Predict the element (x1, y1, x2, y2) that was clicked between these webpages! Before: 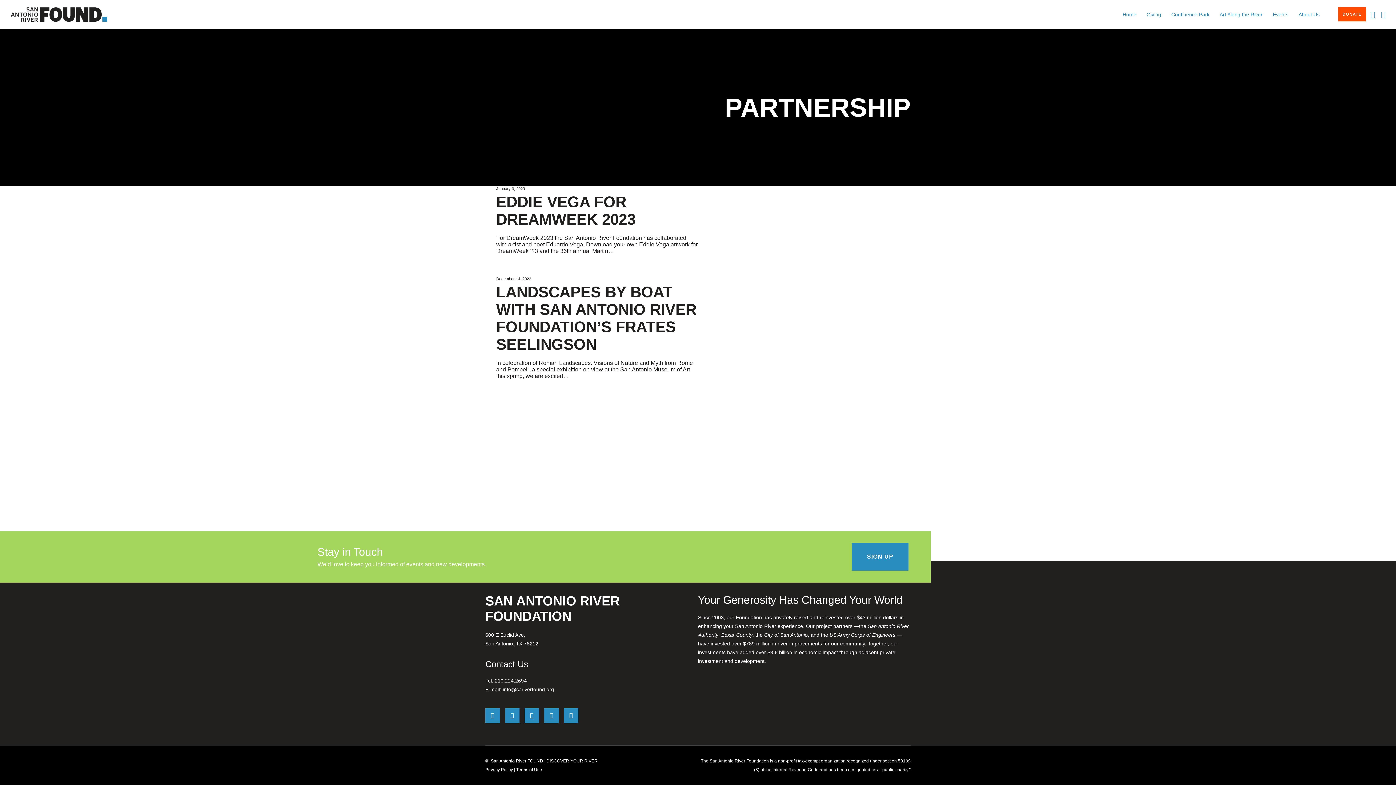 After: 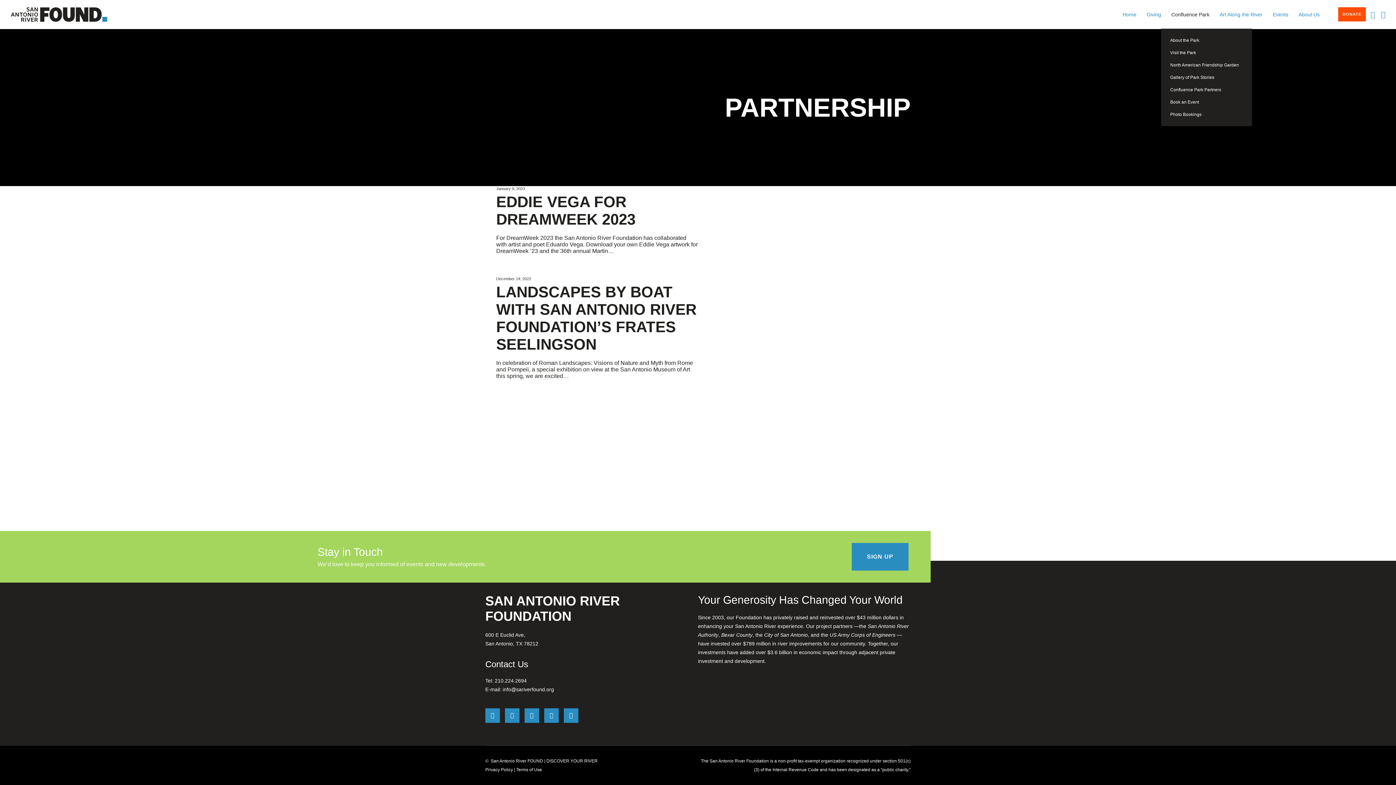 Action: label: Confluence Park bbox: (1161, 0, 1209, 29)